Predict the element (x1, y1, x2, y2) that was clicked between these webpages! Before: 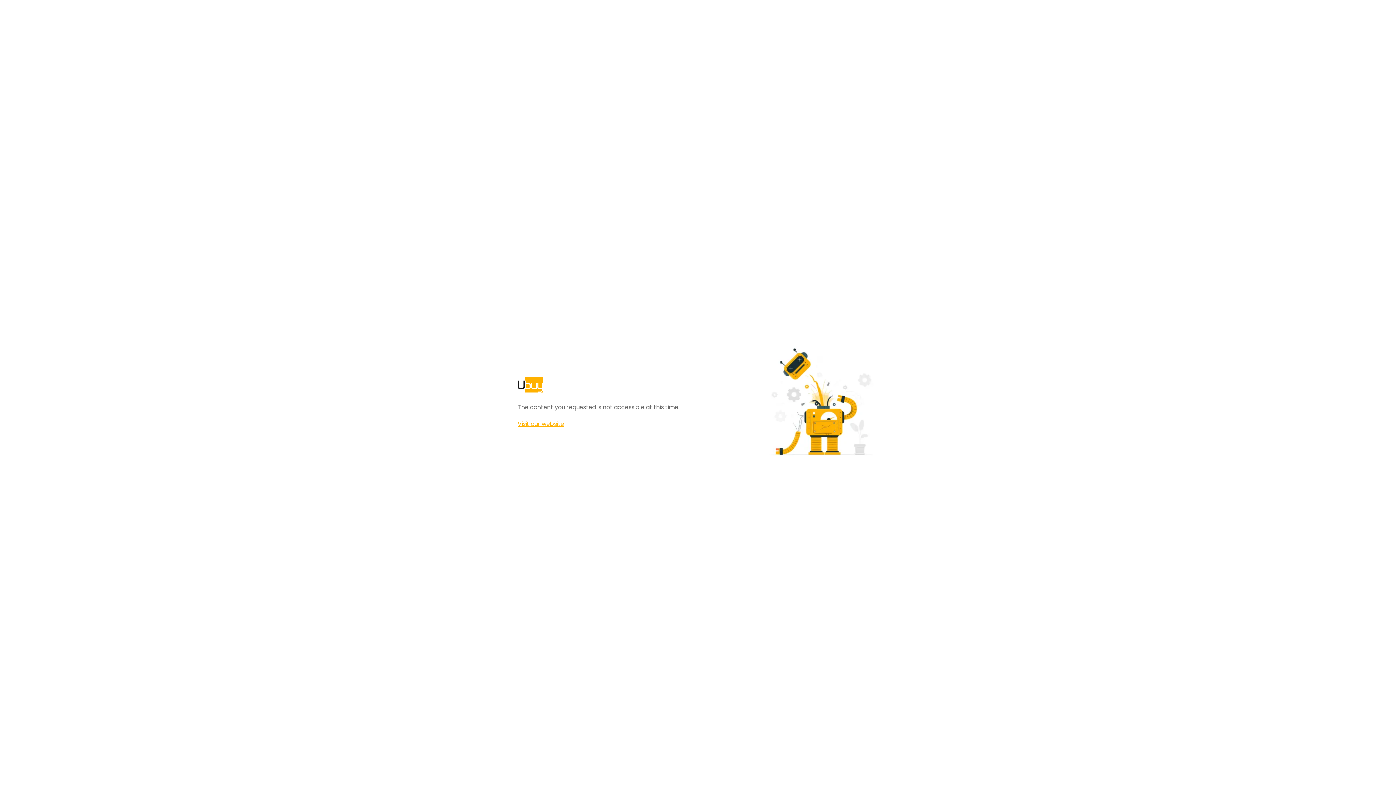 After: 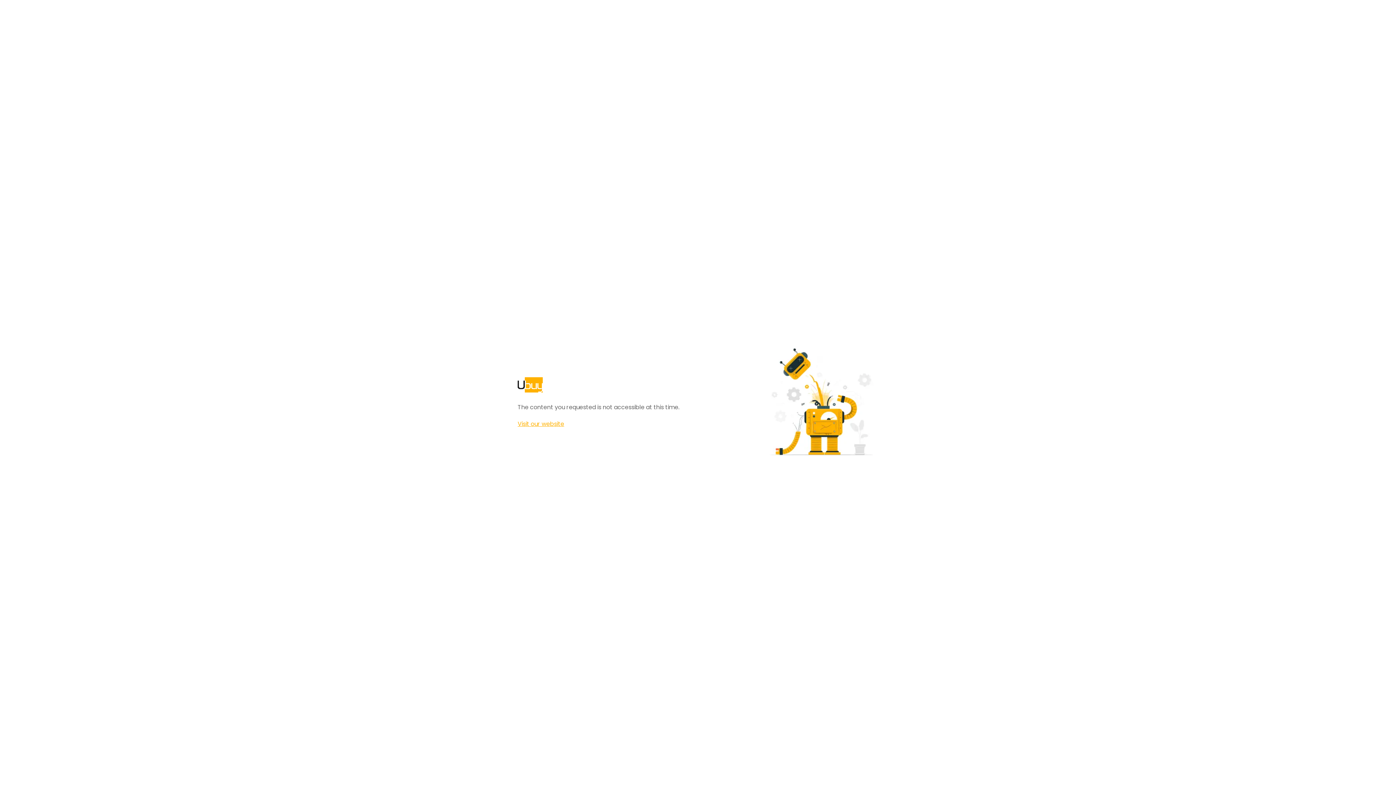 Action: label: Visit our website bbox: (517, 420, 564, 428)